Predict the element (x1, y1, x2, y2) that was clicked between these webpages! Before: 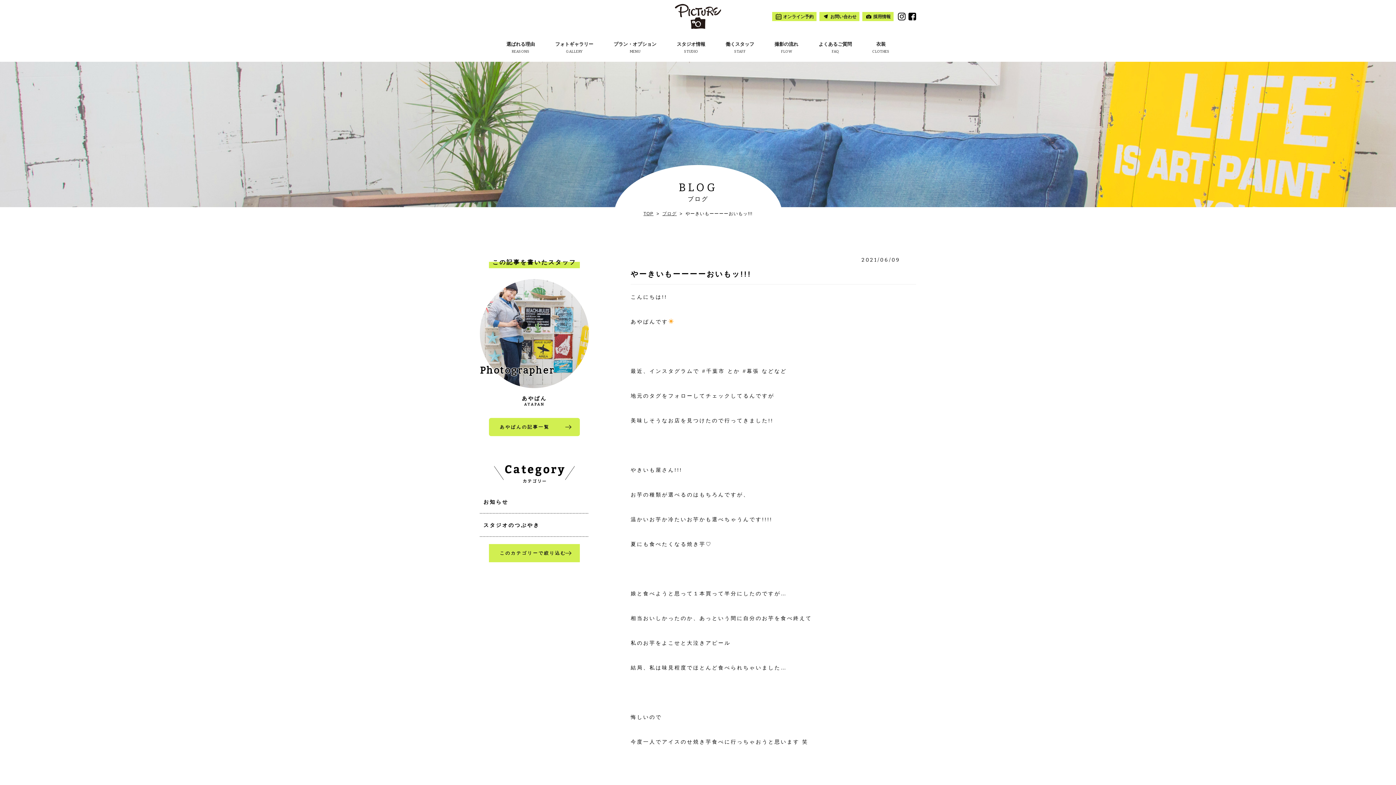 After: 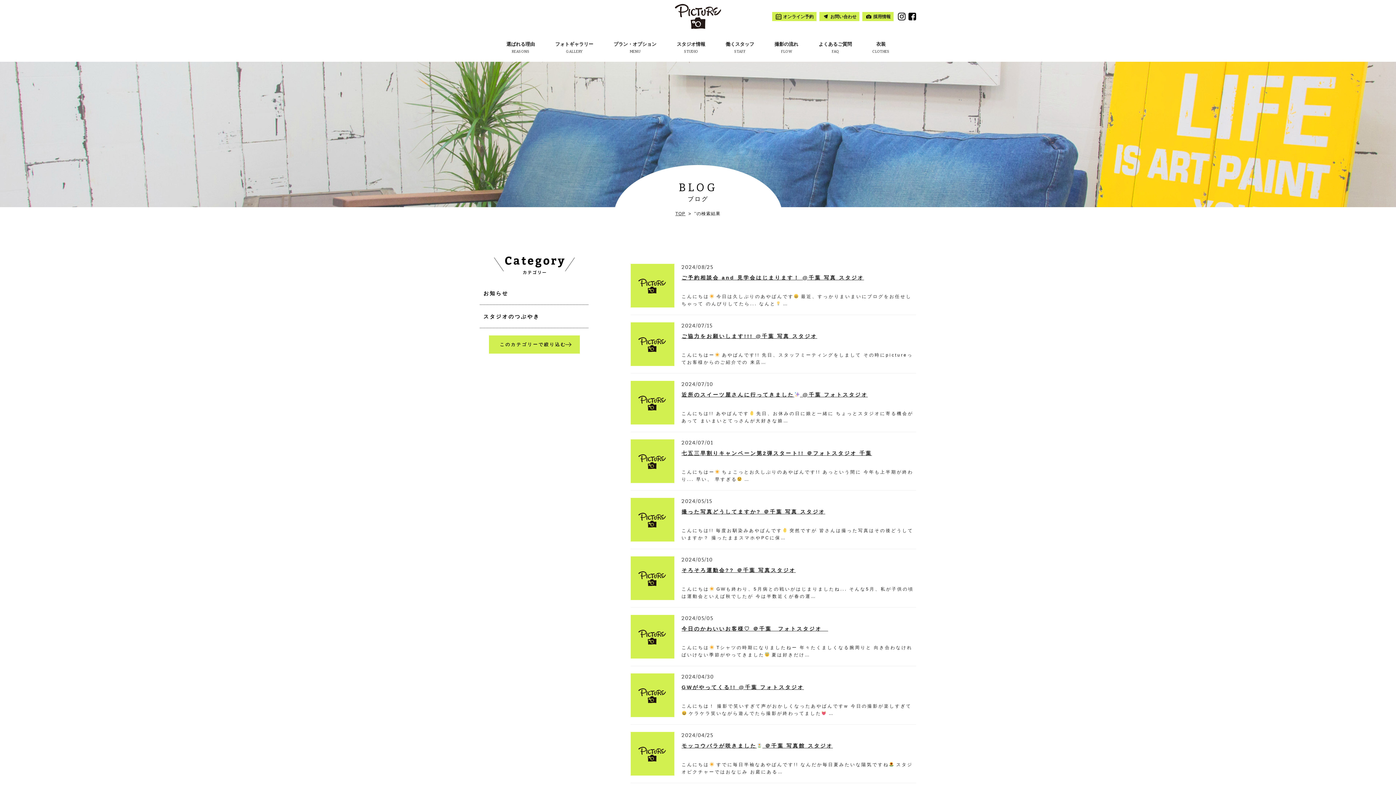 Action: label: あやぱんの記事一覧 bbox: (489, 418, 580, 436)